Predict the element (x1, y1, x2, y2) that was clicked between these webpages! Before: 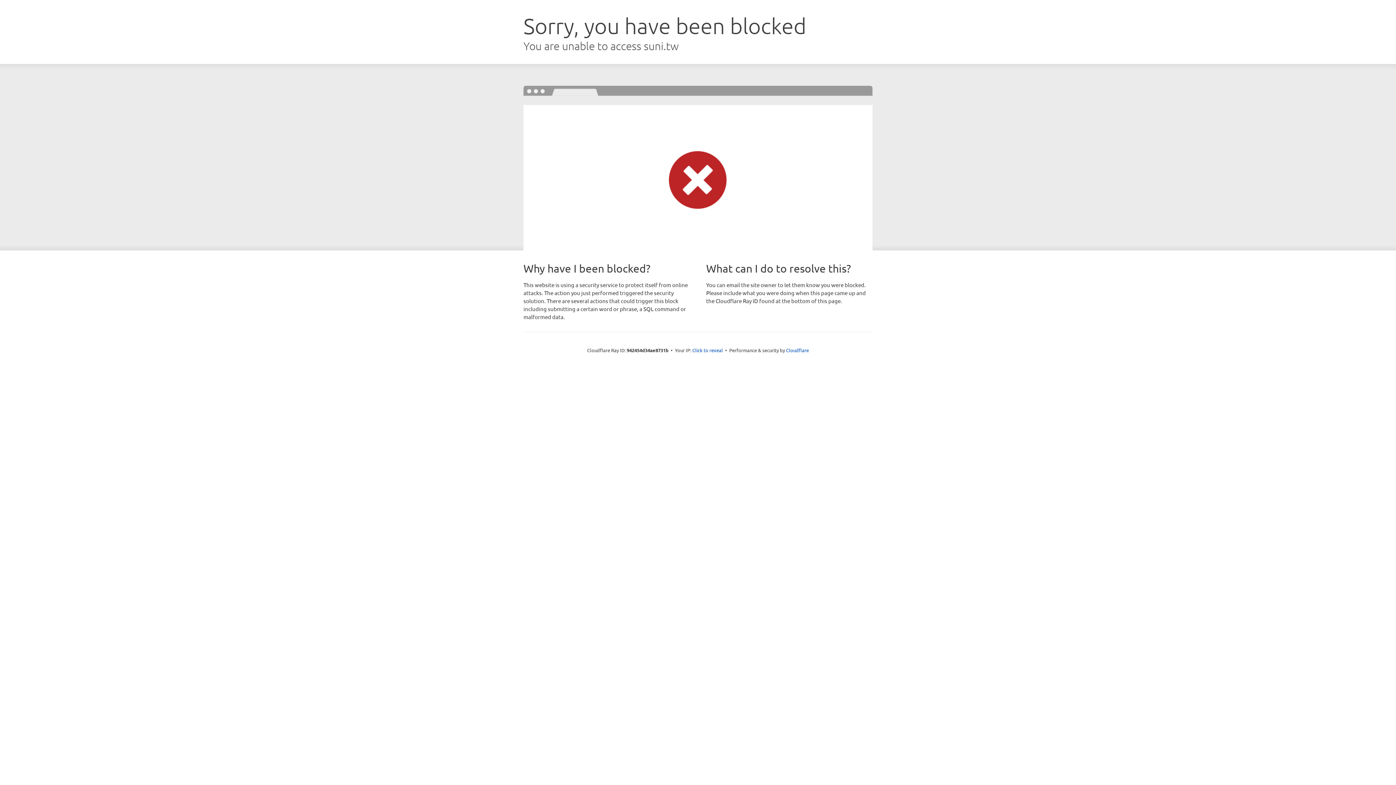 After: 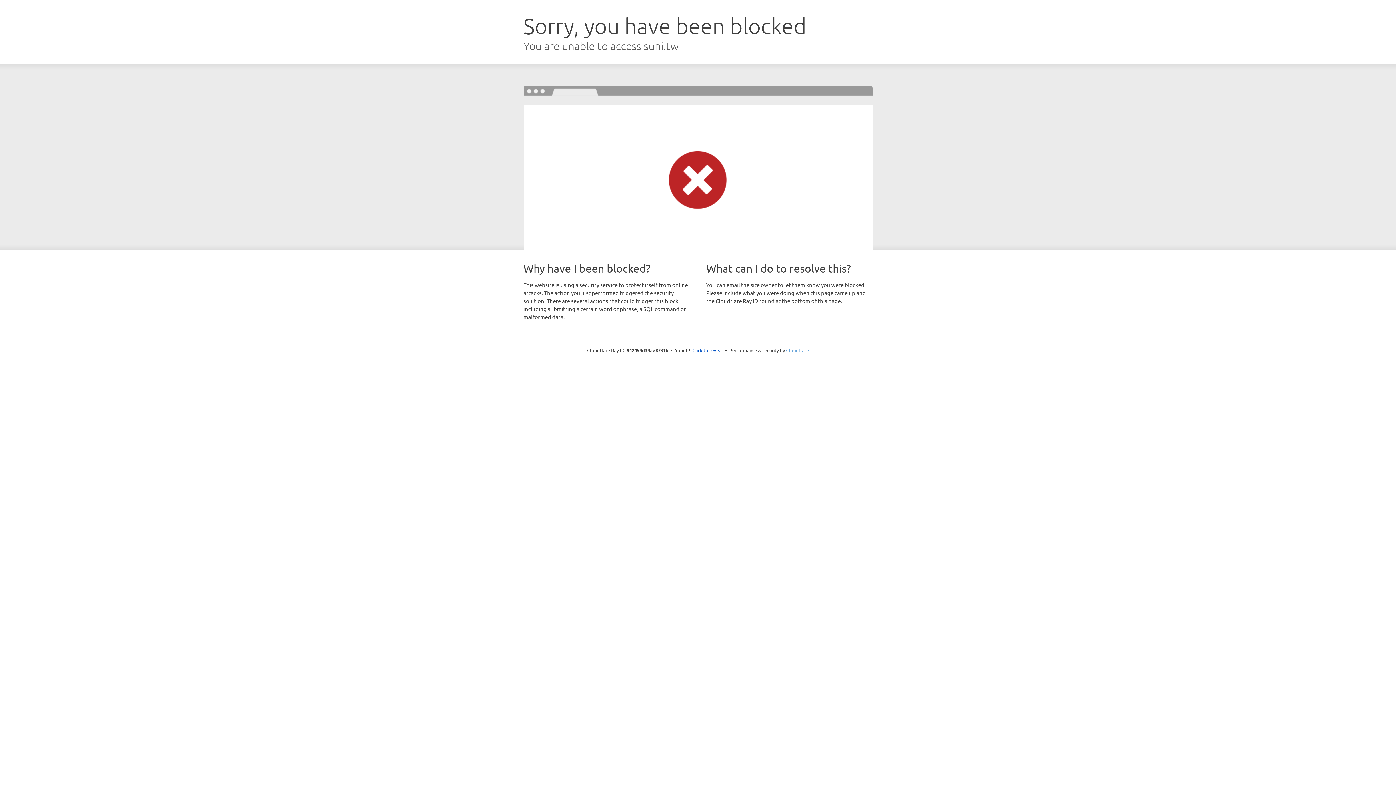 Action: label: Cloudflare bbox: (786, 347, 809, 353)